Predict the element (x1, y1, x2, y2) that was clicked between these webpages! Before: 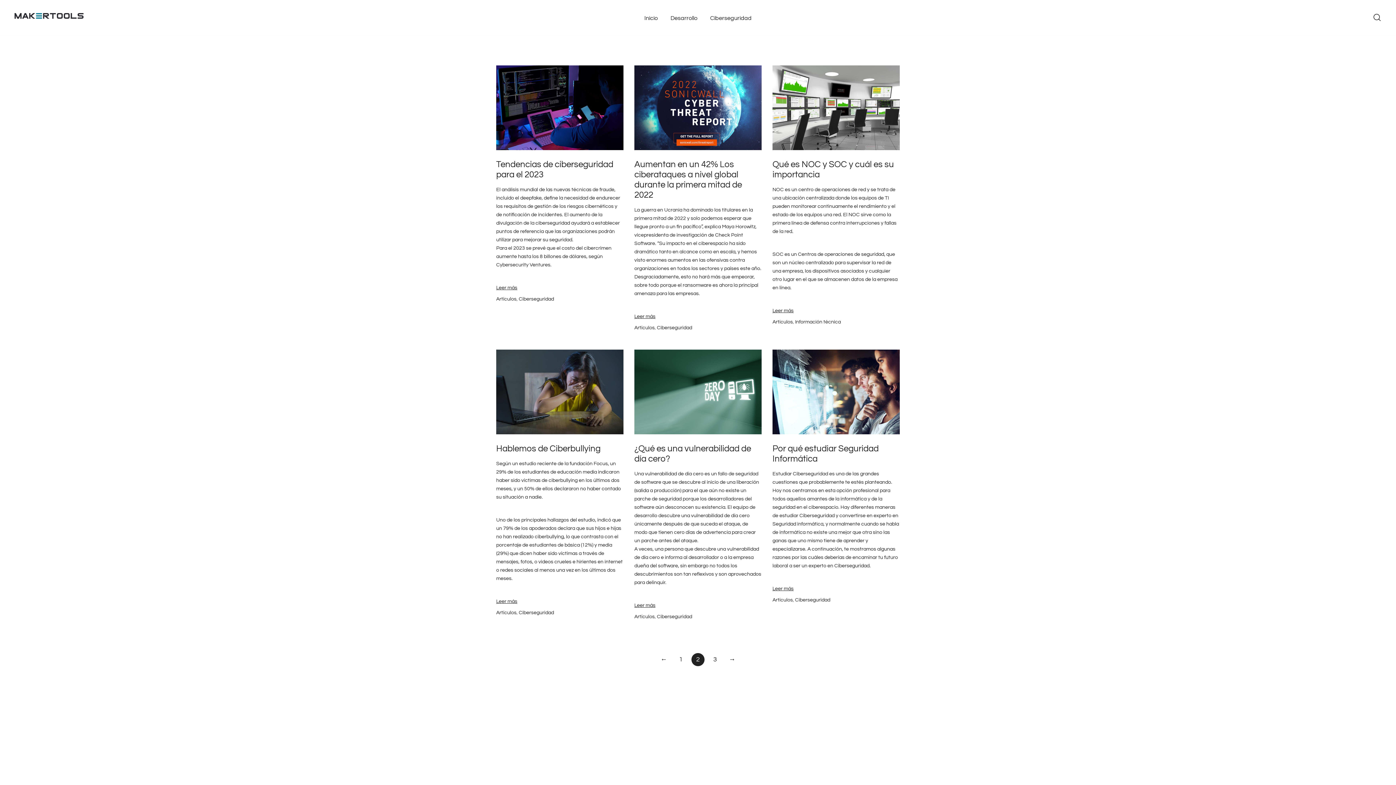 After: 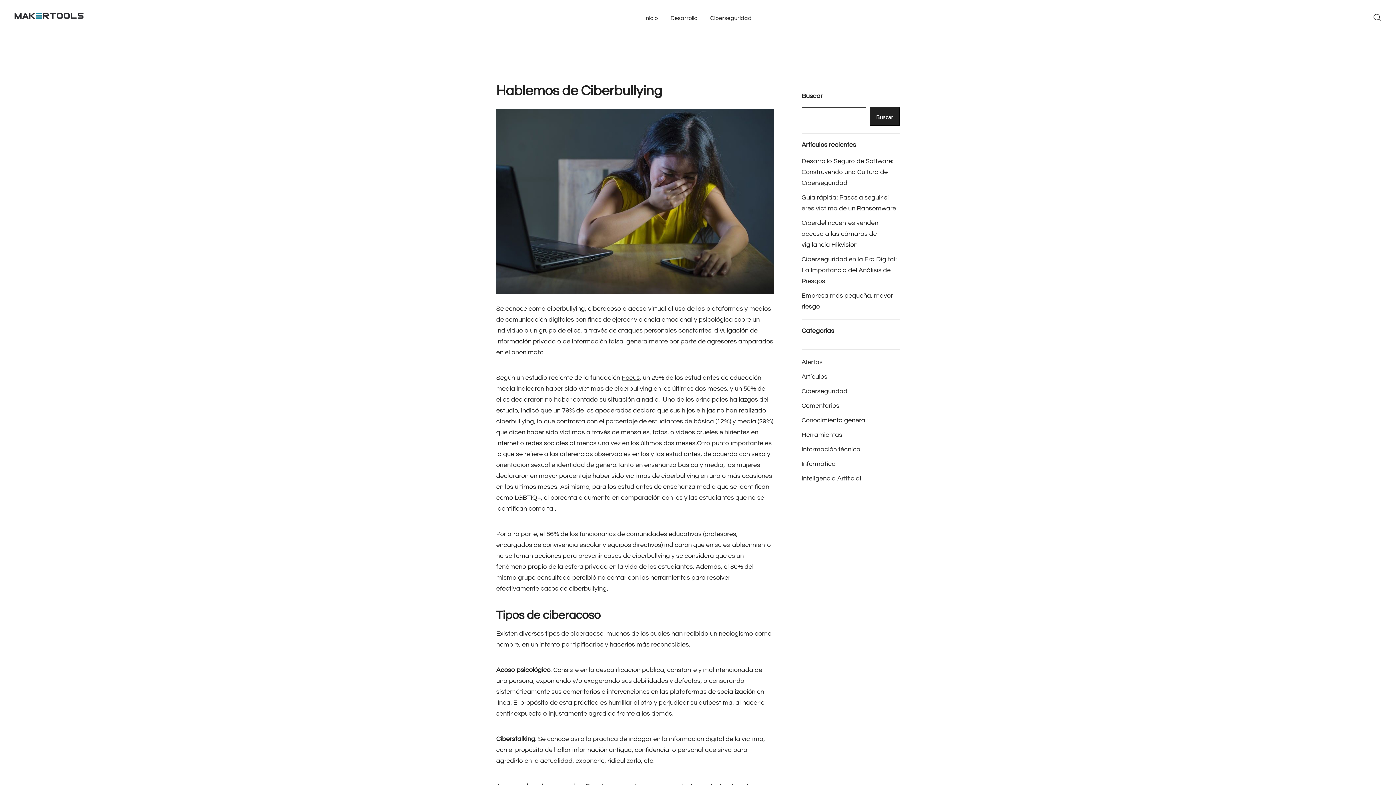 Action: label: Leer más bbox: (496, 599, 517, 604)